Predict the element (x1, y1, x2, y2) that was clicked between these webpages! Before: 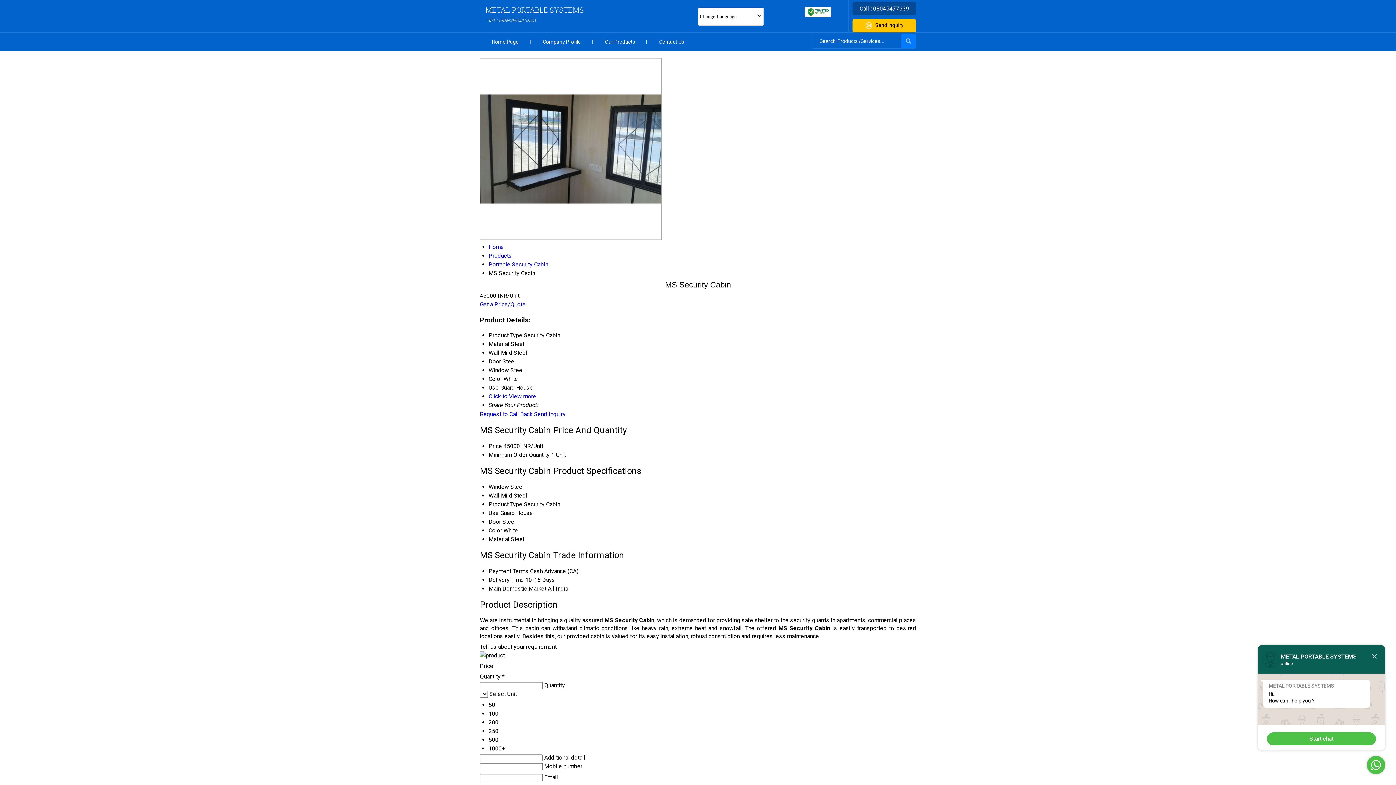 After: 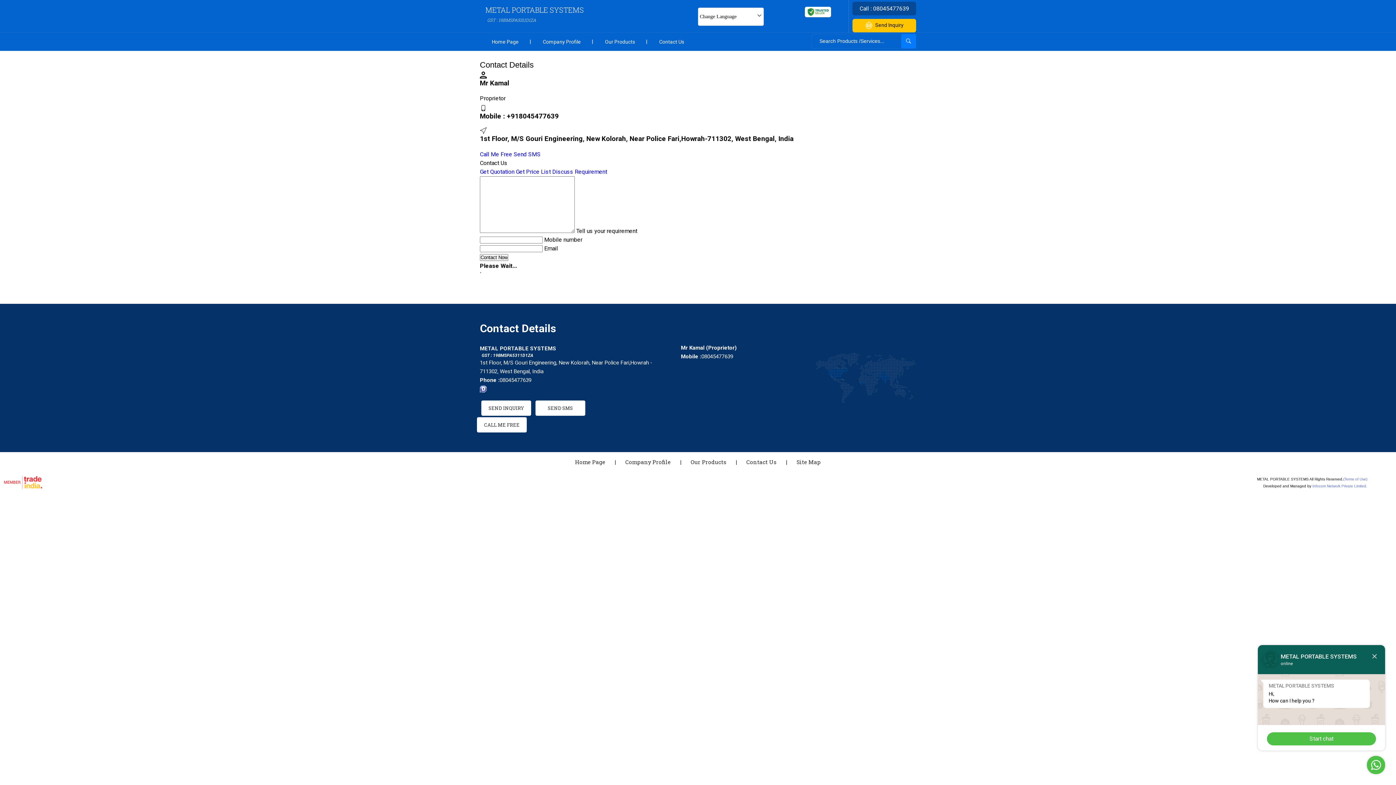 Action: bbox: (647, 32, 696, 50) label: Contact Us